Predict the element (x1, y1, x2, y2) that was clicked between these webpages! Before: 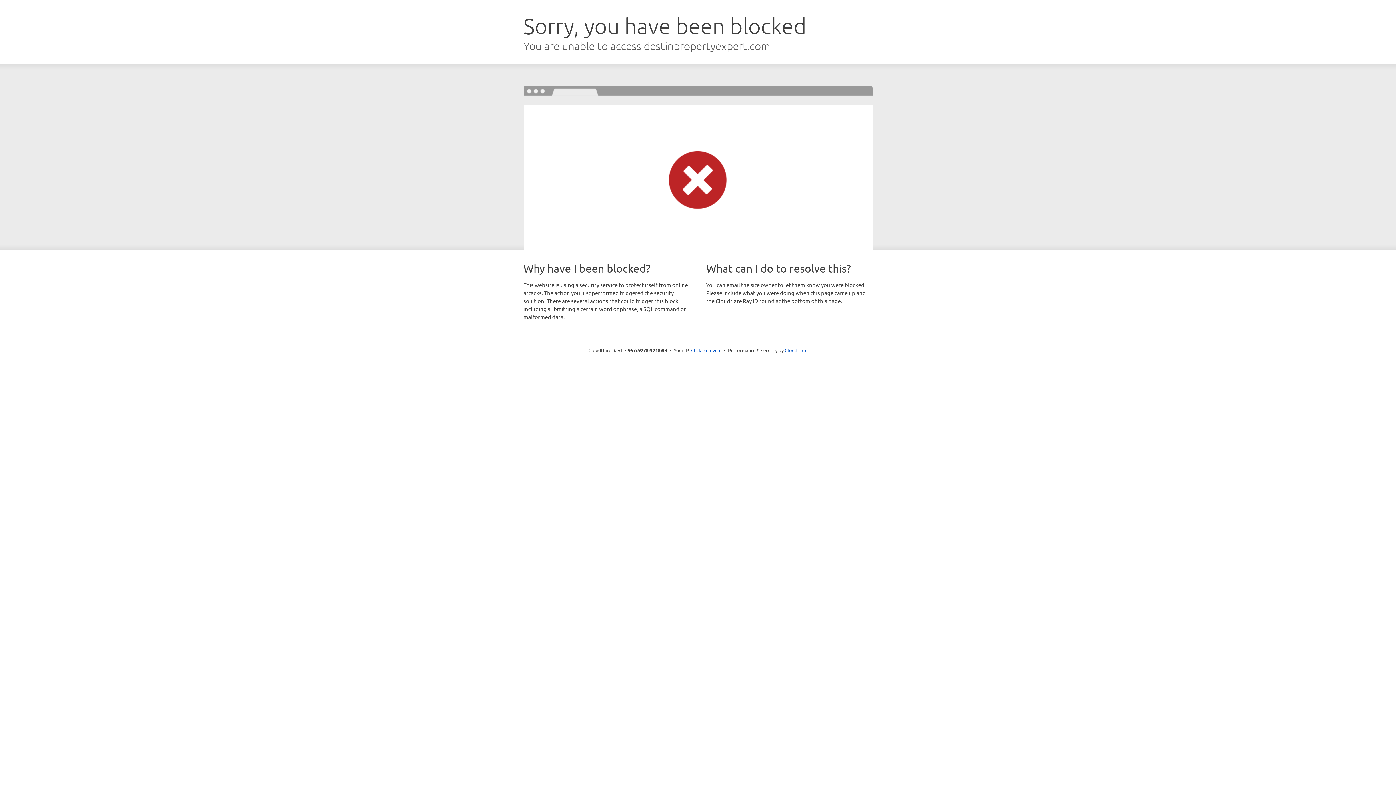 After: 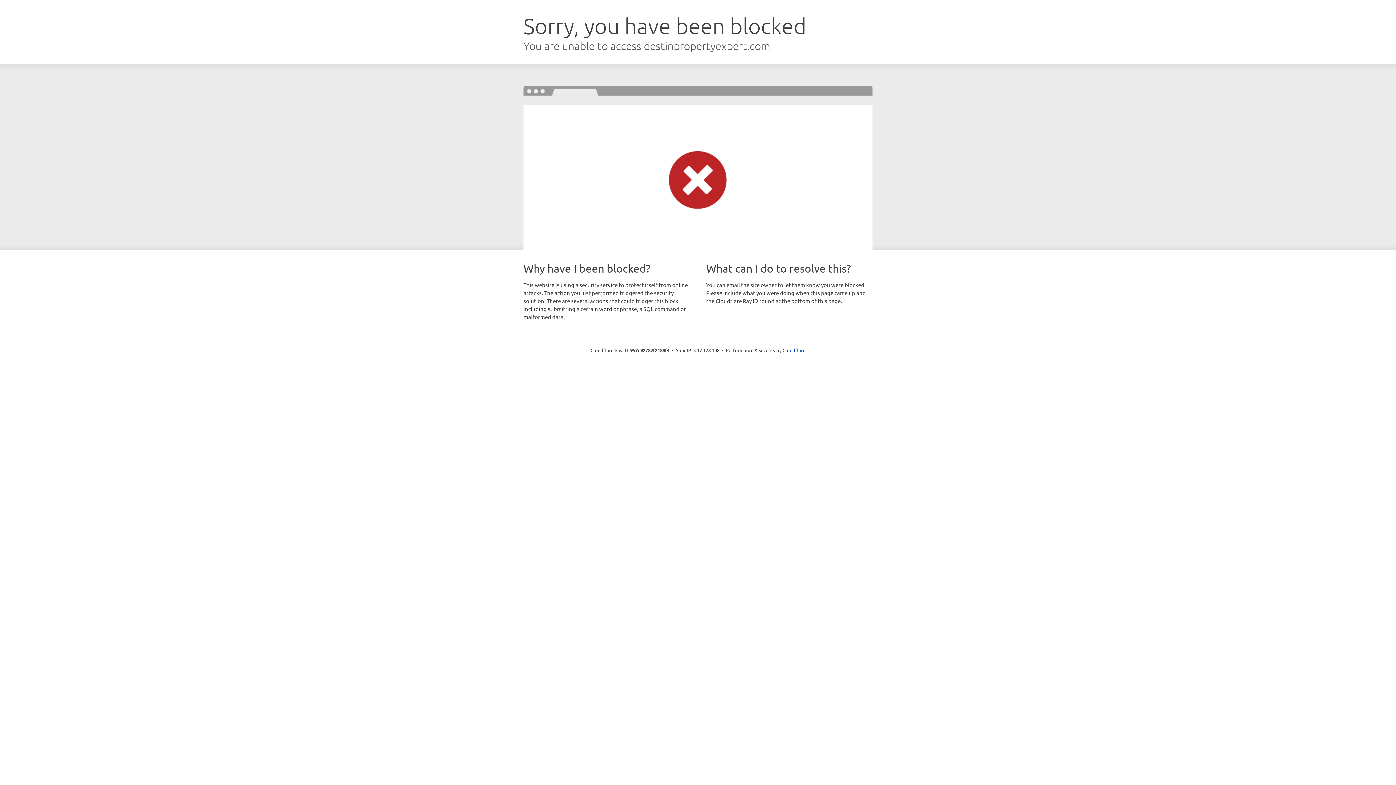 Action: label: Click to reveal bbox: (691, 346, 721, 353)